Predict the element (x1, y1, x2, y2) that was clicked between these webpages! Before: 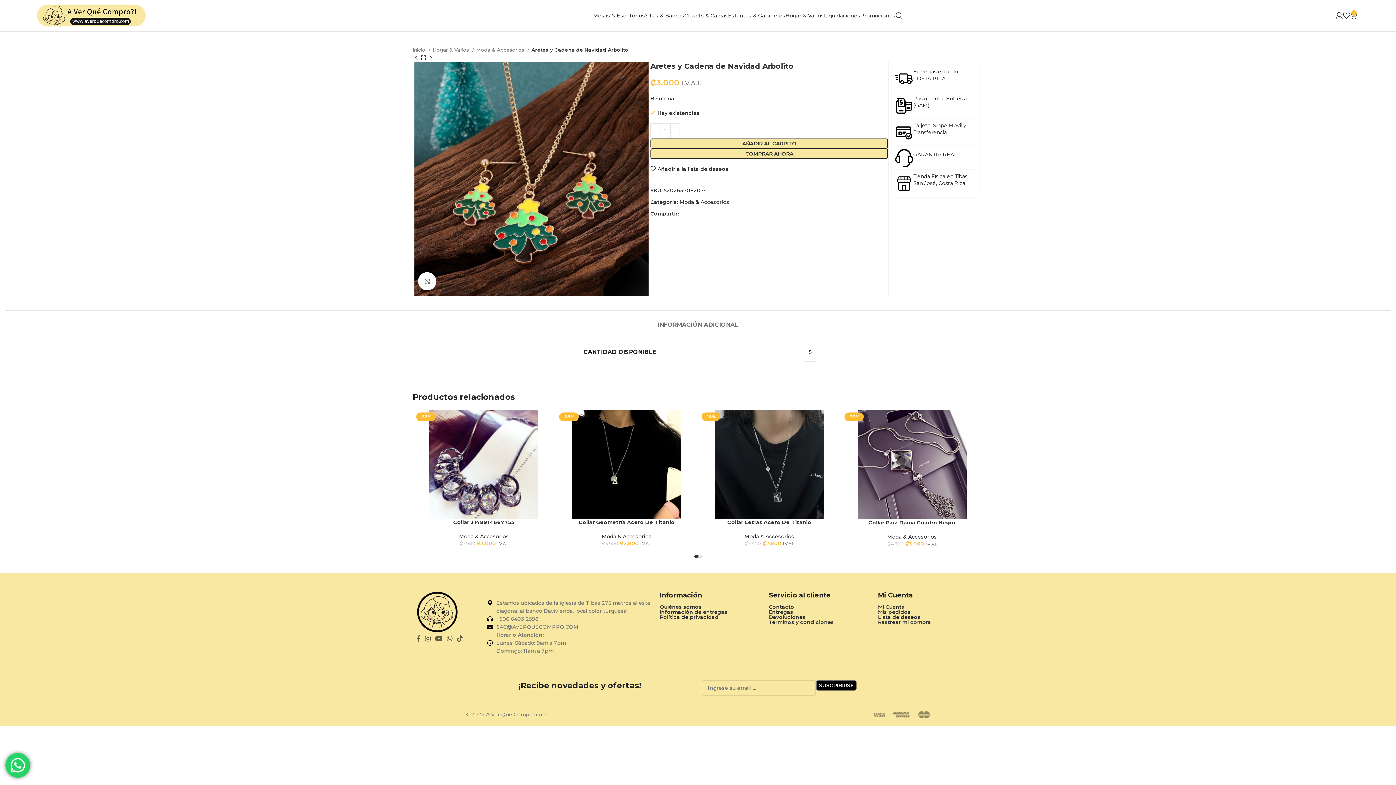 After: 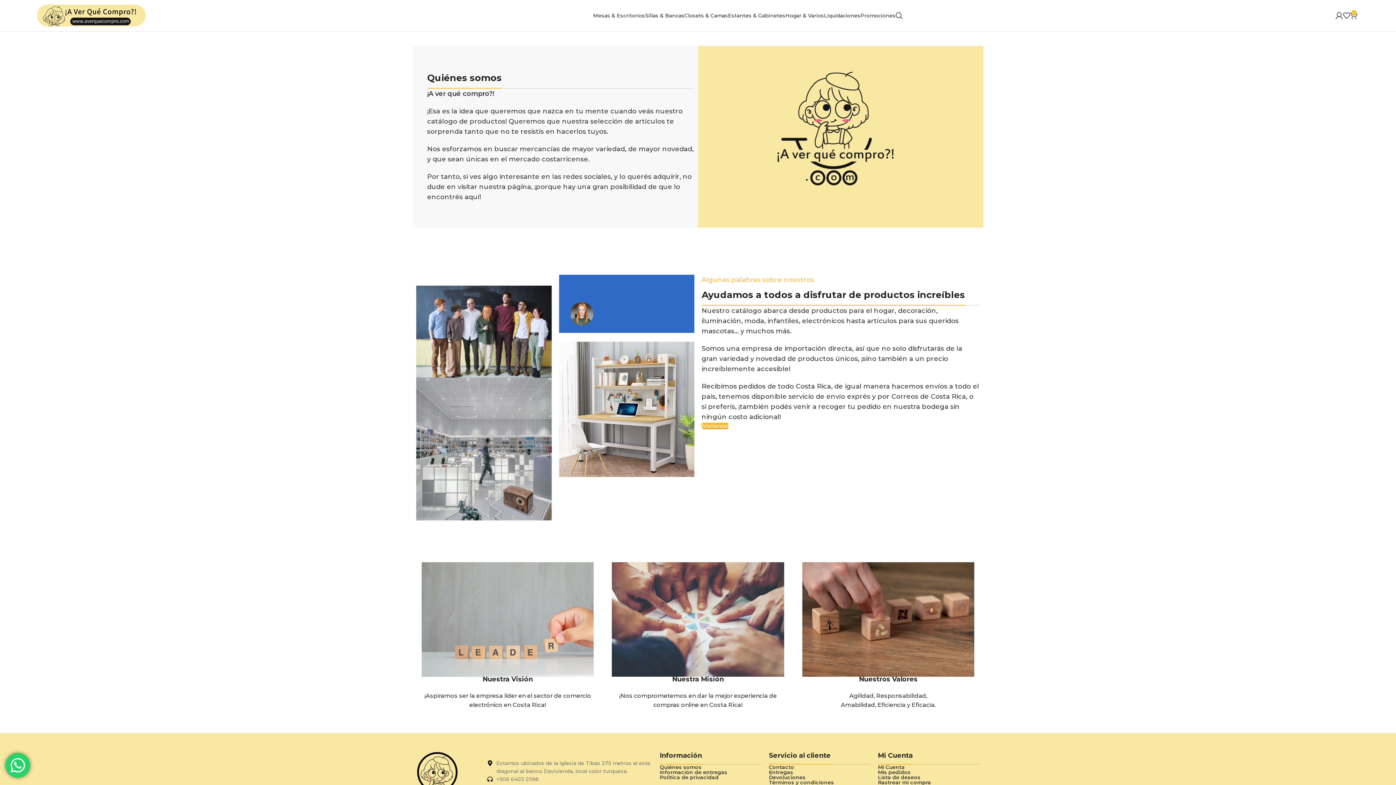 Action: bbox: (659, 604, 761, 609) label: Quiénes somos